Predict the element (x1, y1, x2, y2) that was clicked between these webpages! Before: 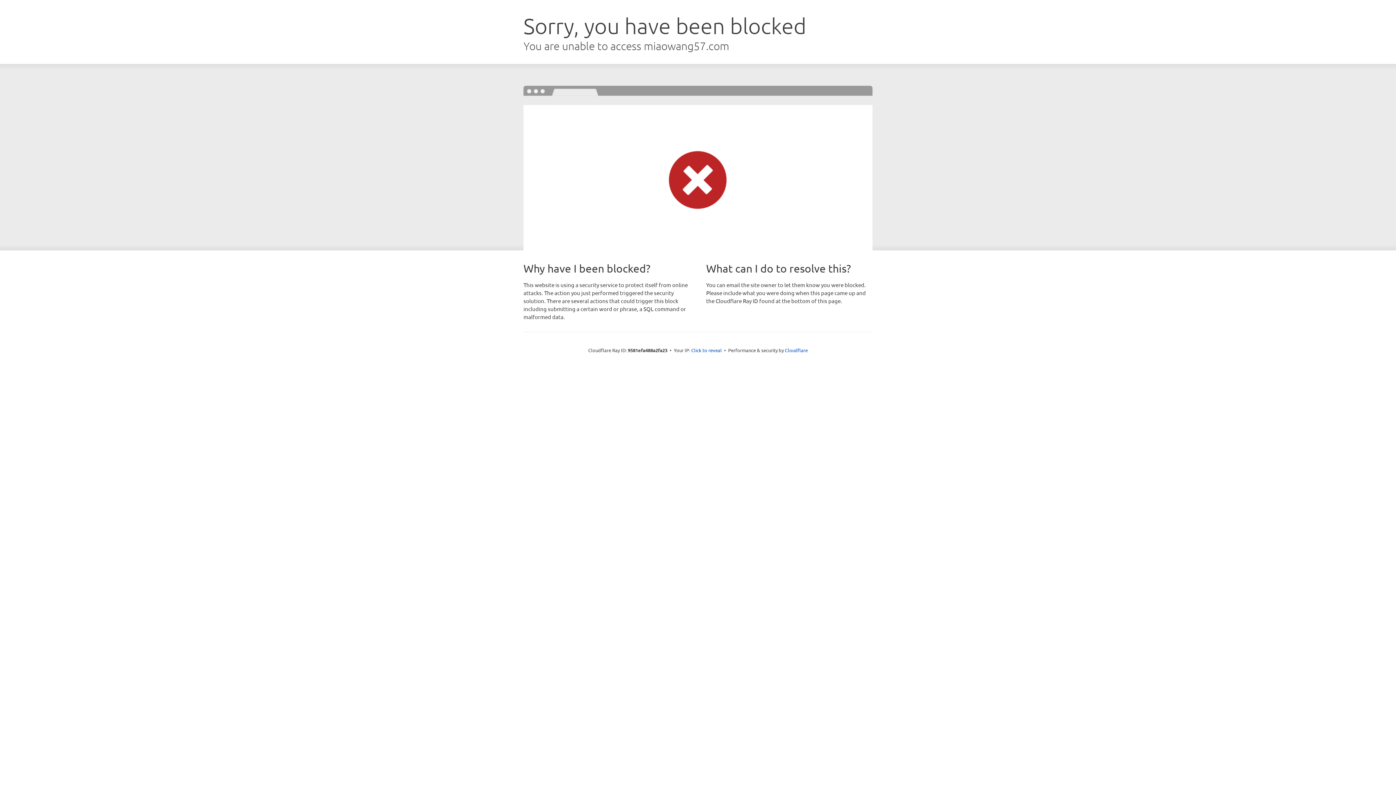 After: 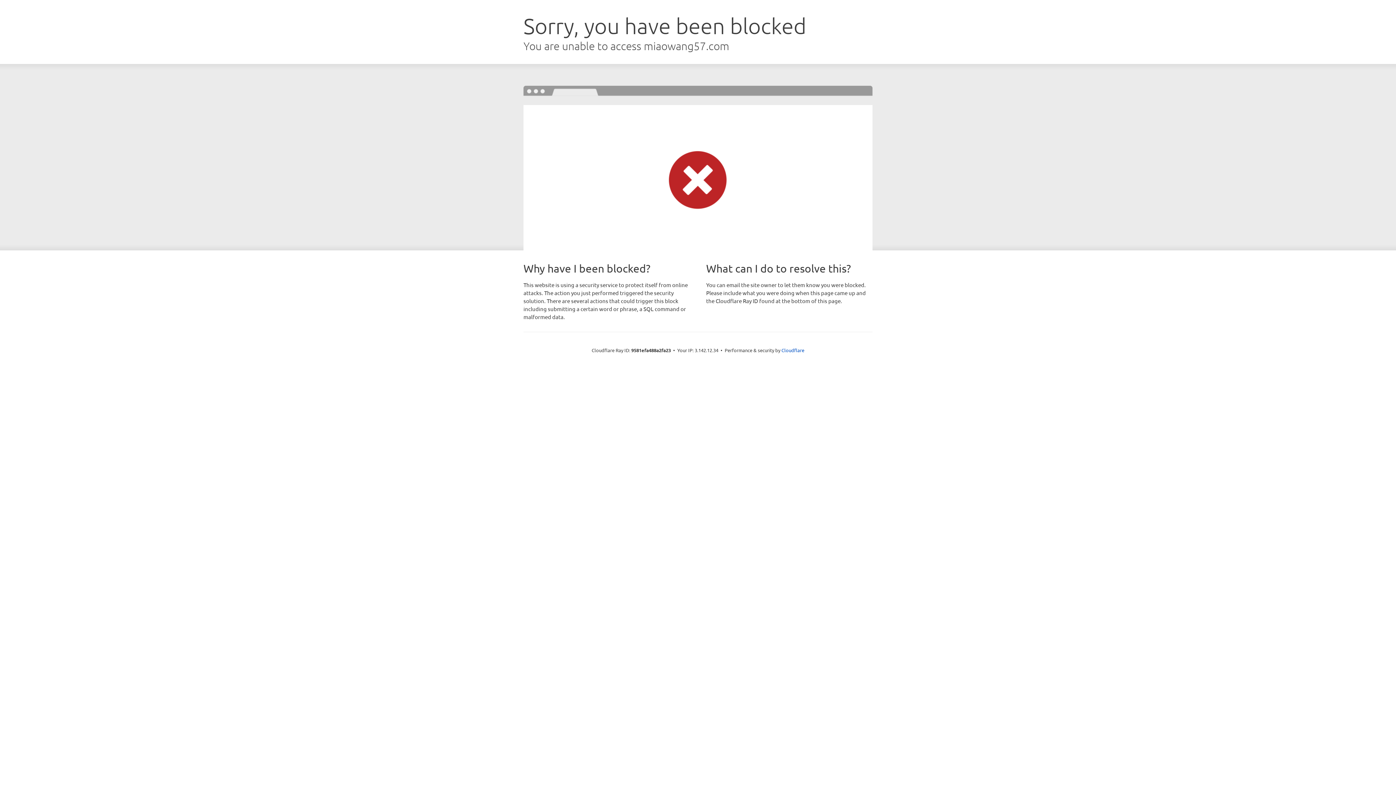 Action: bbox: (691, 346, 722, 353) label: Click to reveal